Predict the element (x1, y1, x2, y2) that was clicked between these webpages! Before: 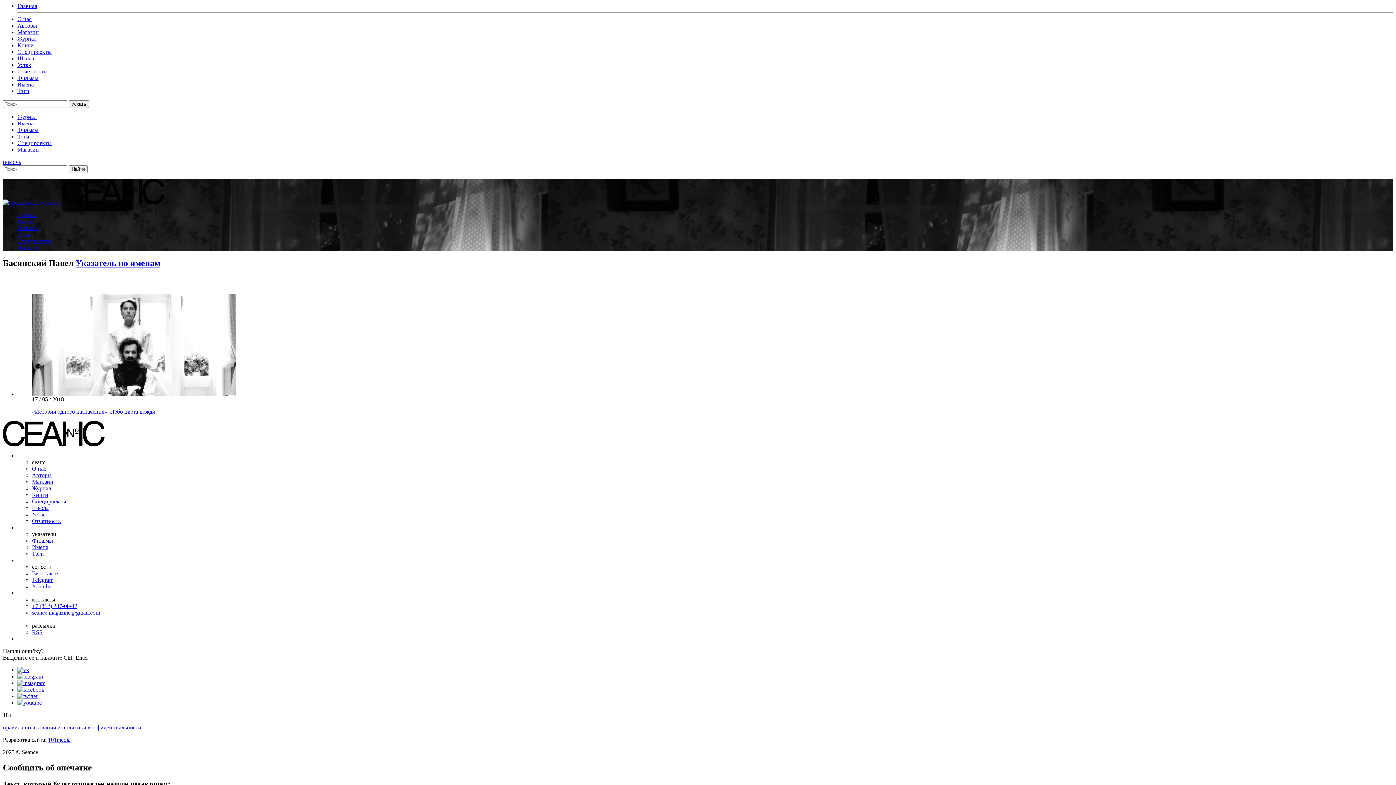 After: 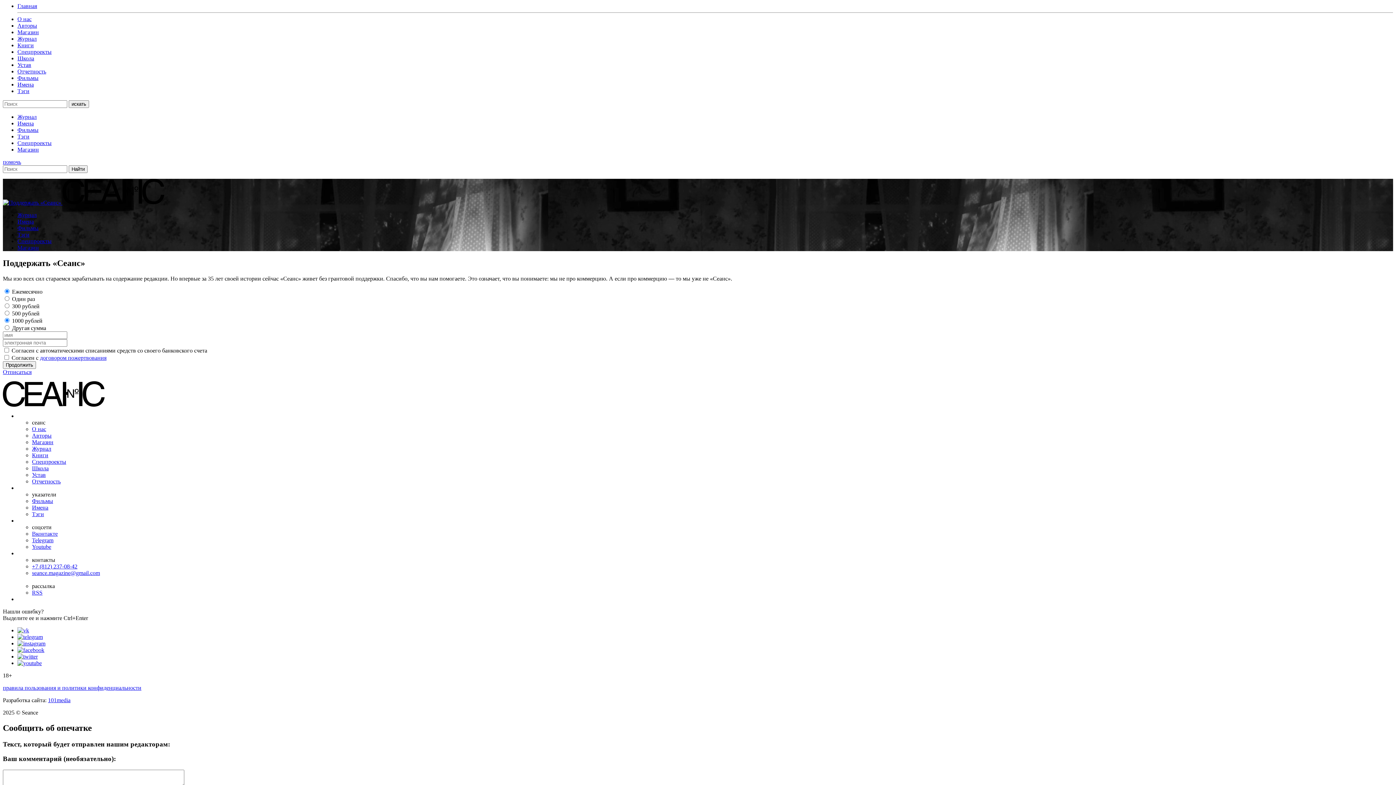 Action: bbox: (2, 158, 21, 165) label: помочь